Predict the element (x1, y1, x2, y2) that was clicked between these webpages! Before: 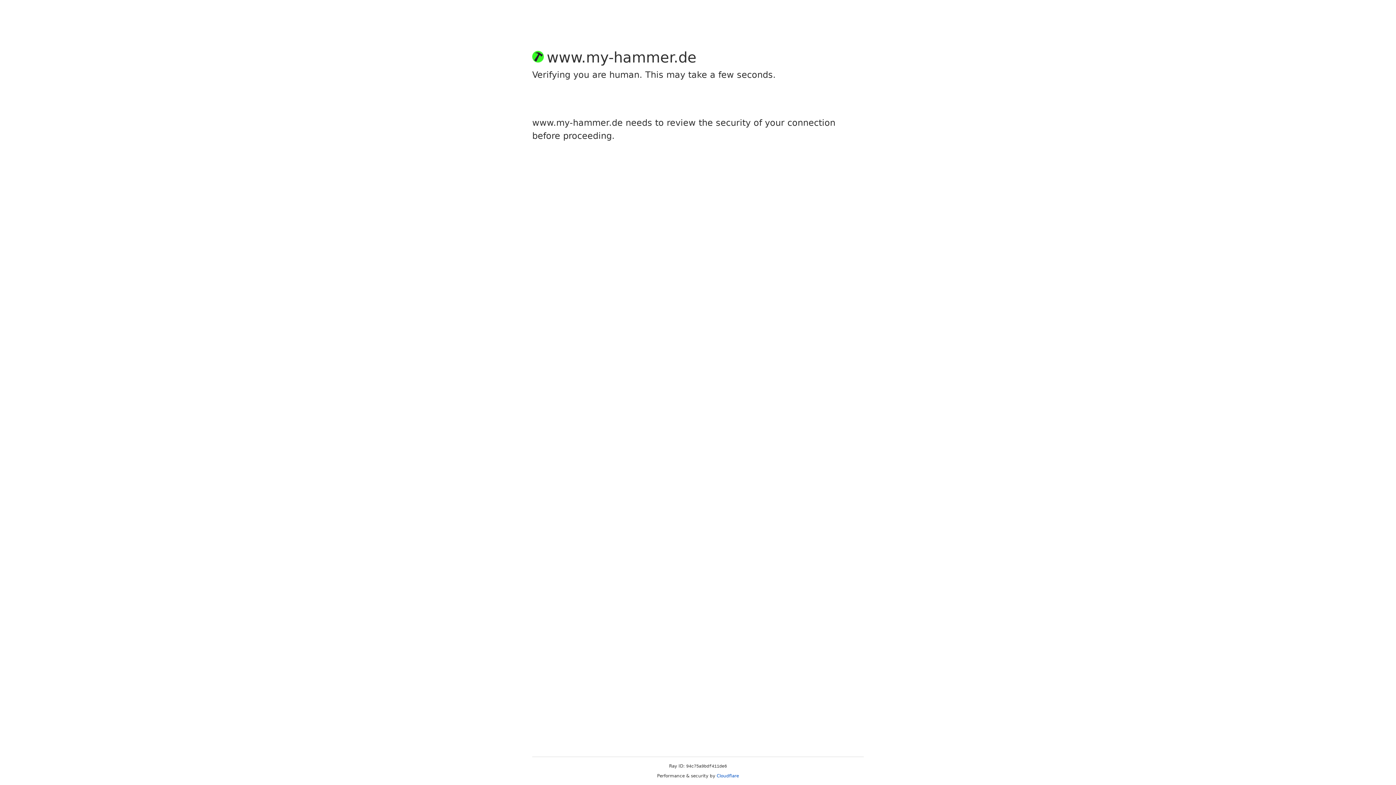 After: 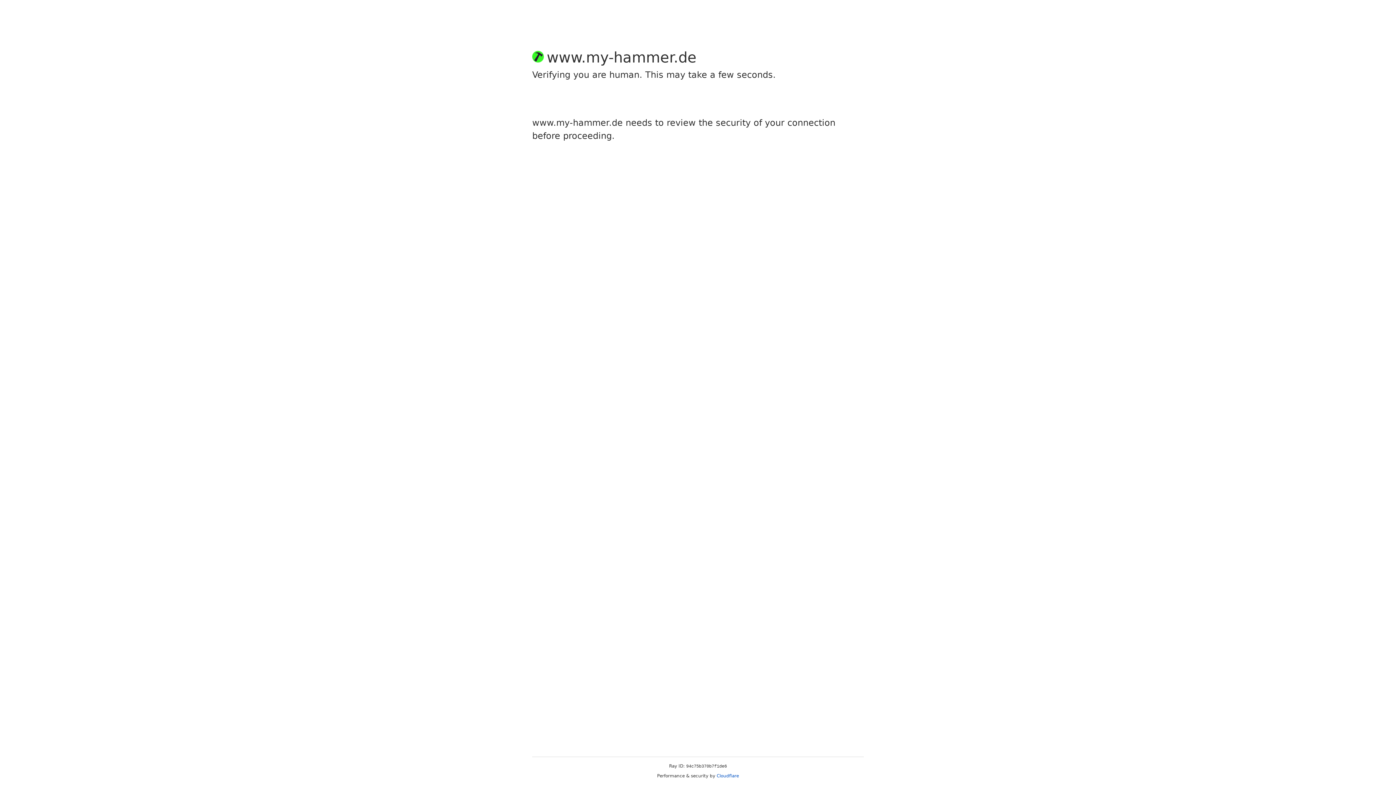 Action: bbox: (716, 773, 739, 778) label: Cloudflare